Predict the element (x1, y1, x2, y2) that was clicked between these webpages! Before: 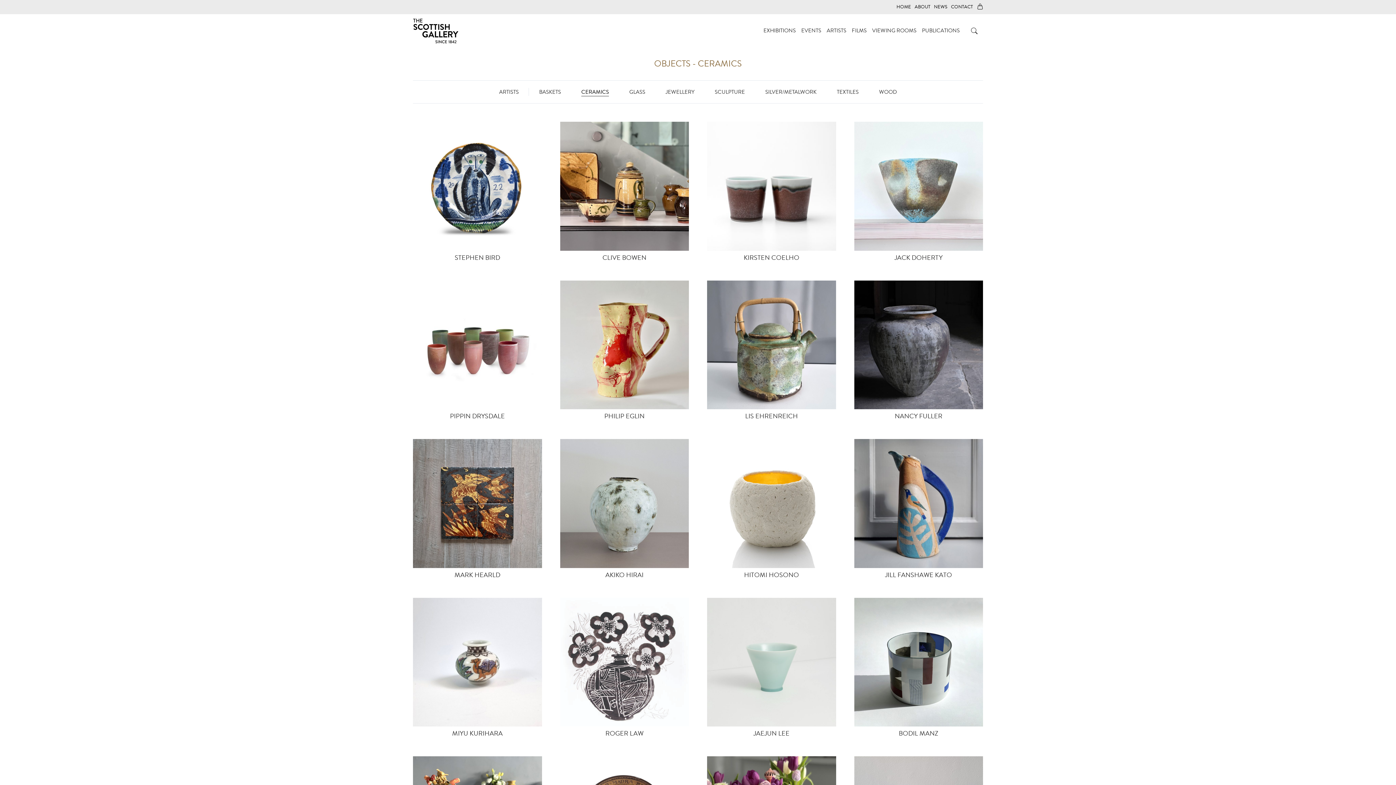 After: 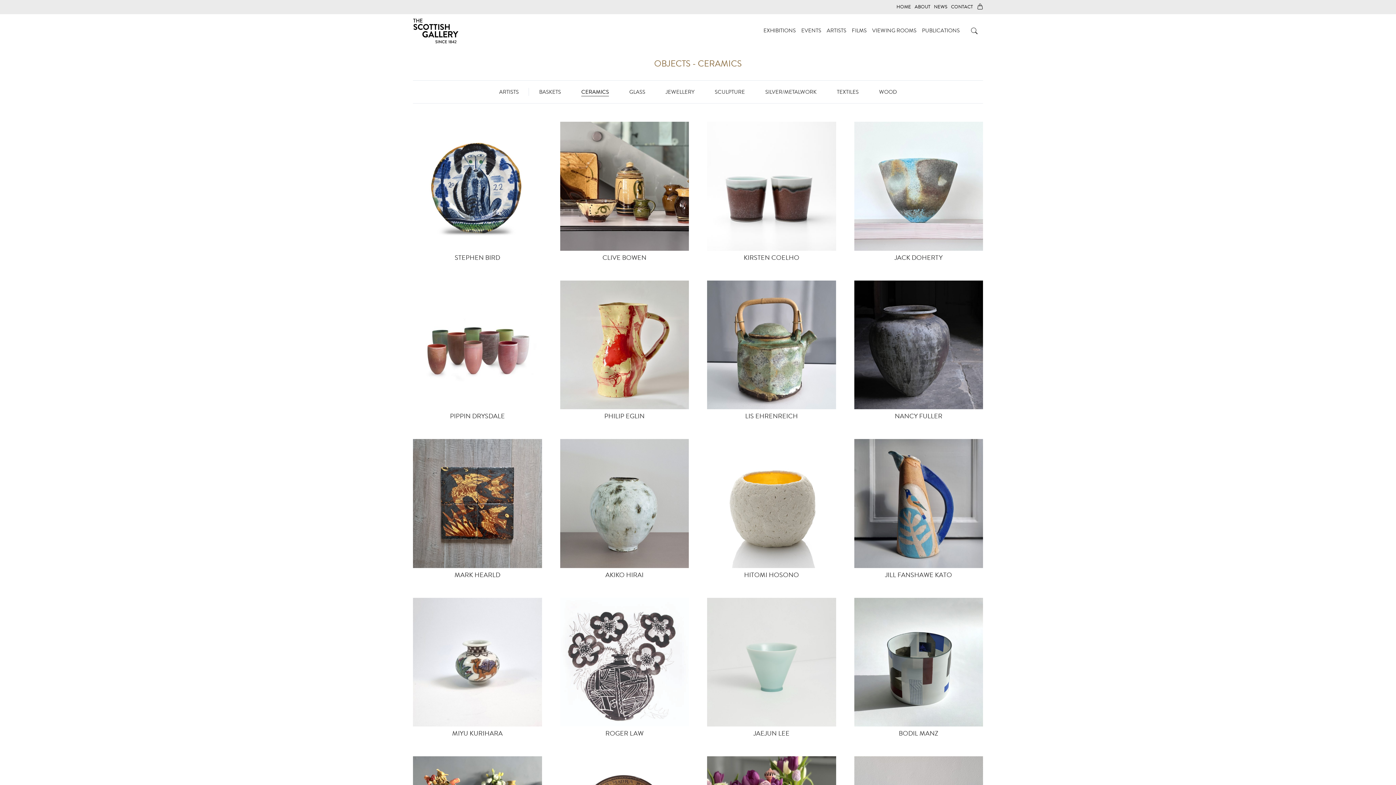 Action: bbox: (413, 121, 542, 250)